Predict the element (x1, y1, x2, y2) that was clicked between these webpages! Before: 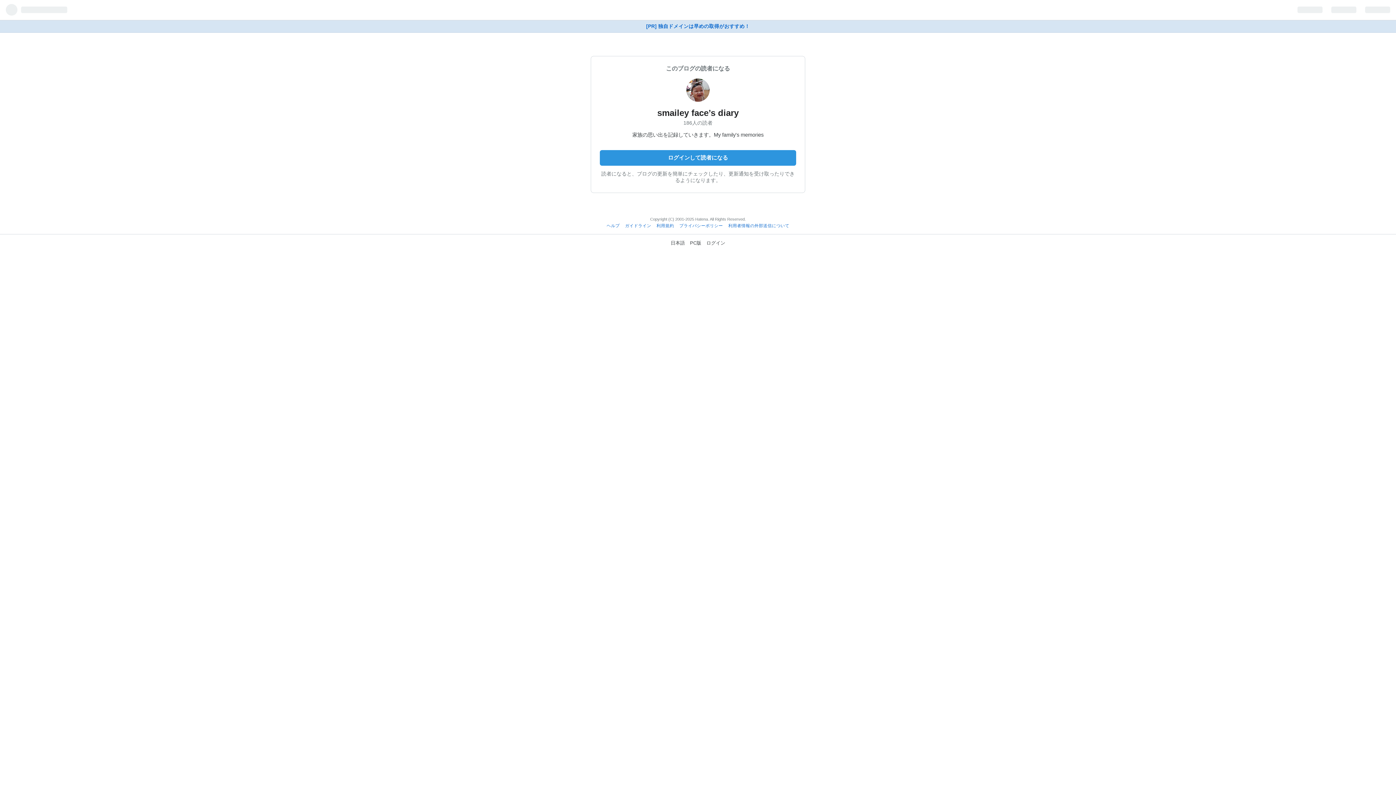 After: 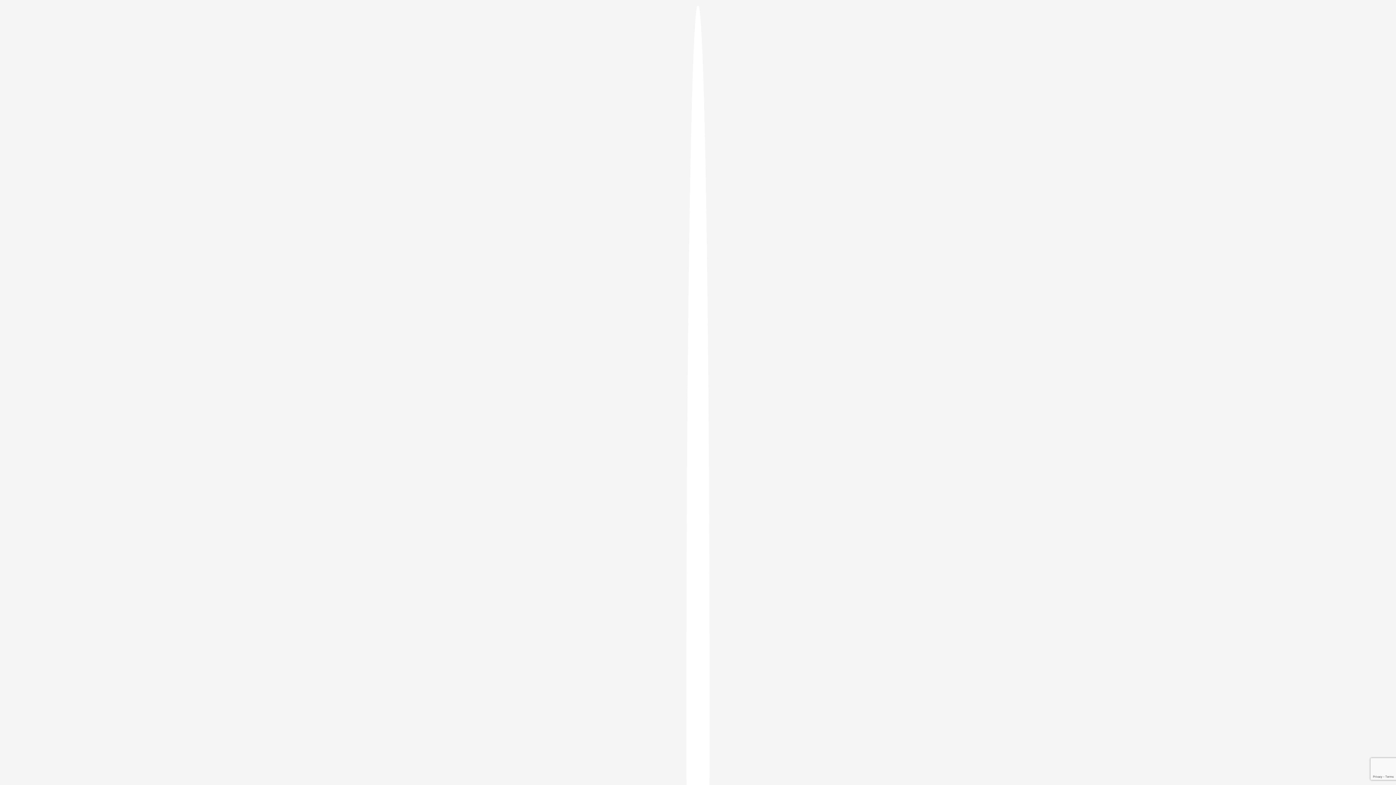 Action: bbox: (600, 150, 796, 165) label: ログインして読者になる